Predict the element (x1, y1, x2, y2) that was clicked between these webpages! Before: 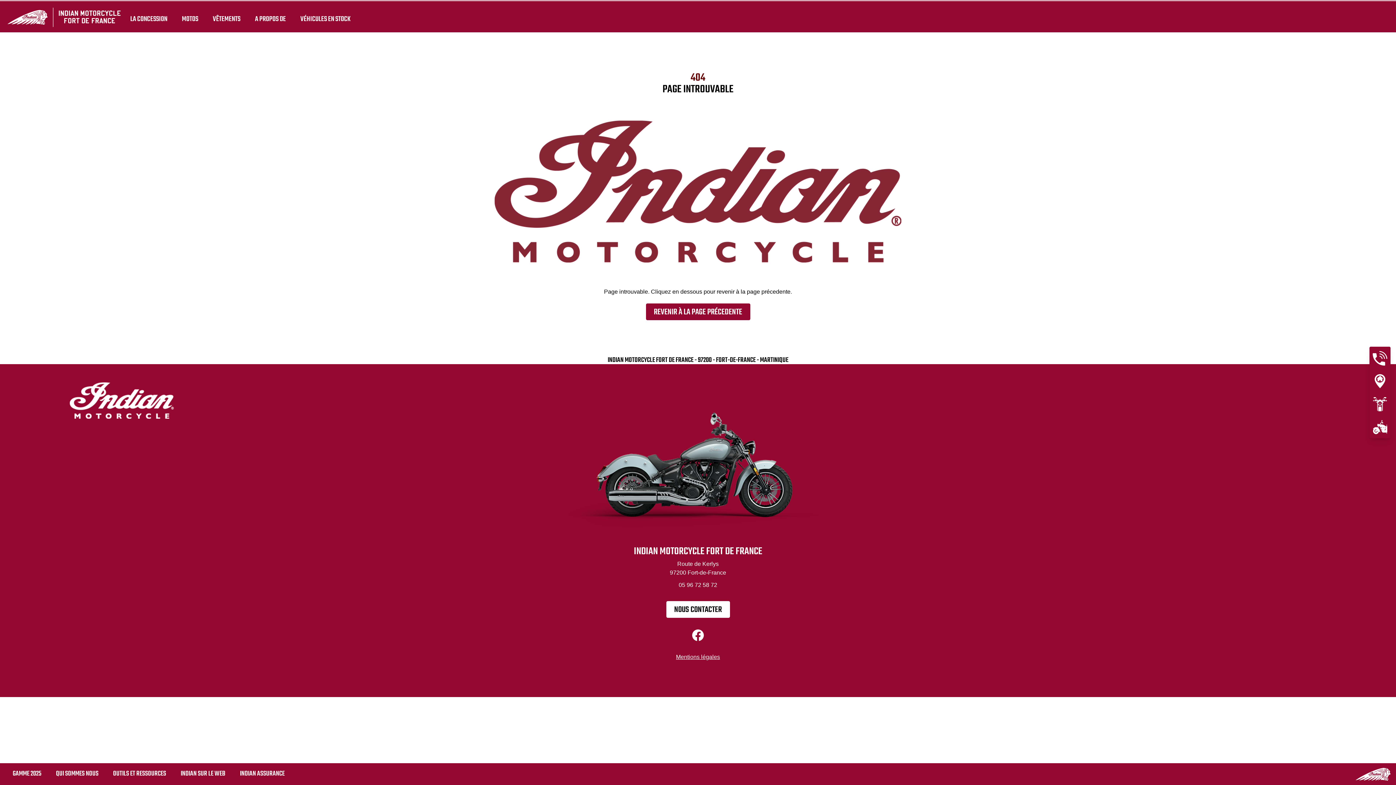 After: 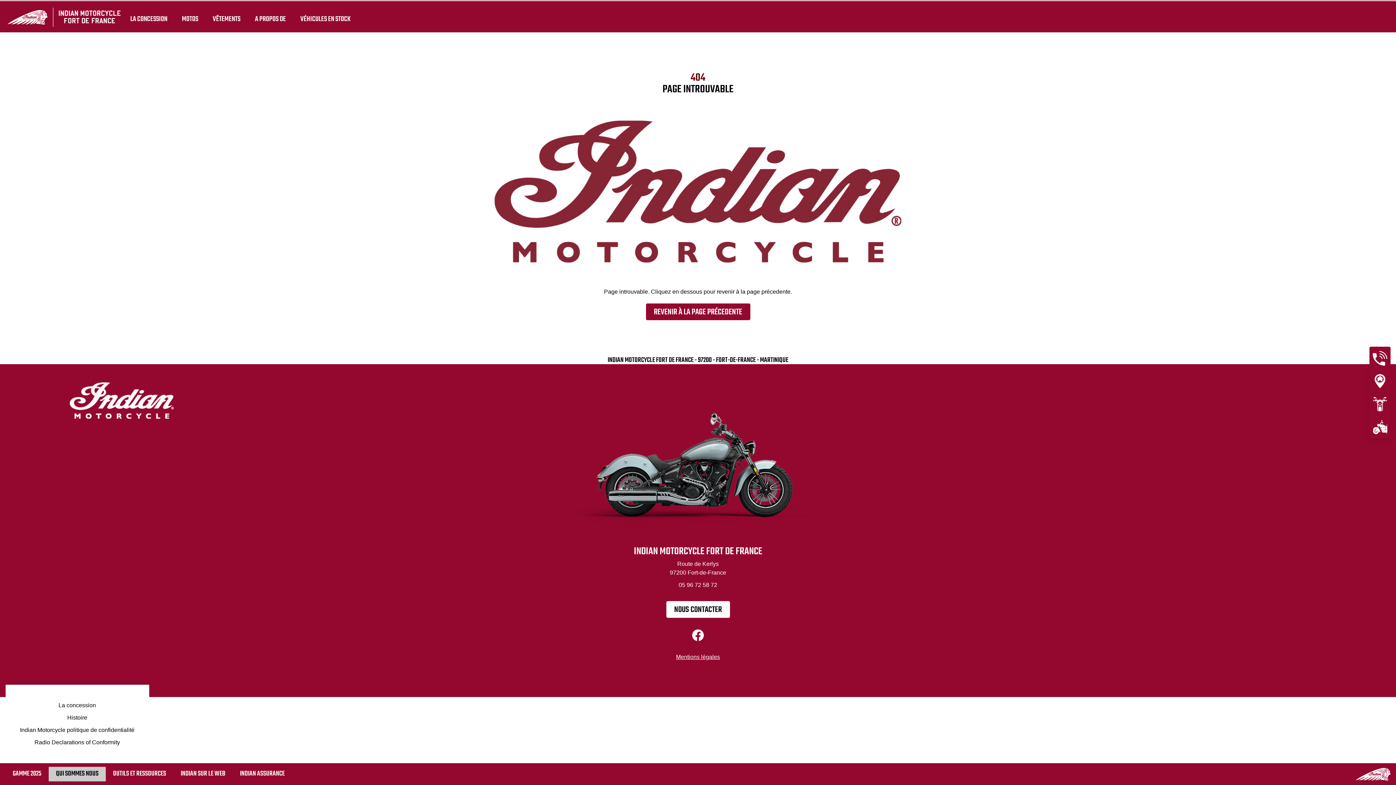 Action: bbox: (48, 767, 105, 781) label: QUI SOMMES NOUS